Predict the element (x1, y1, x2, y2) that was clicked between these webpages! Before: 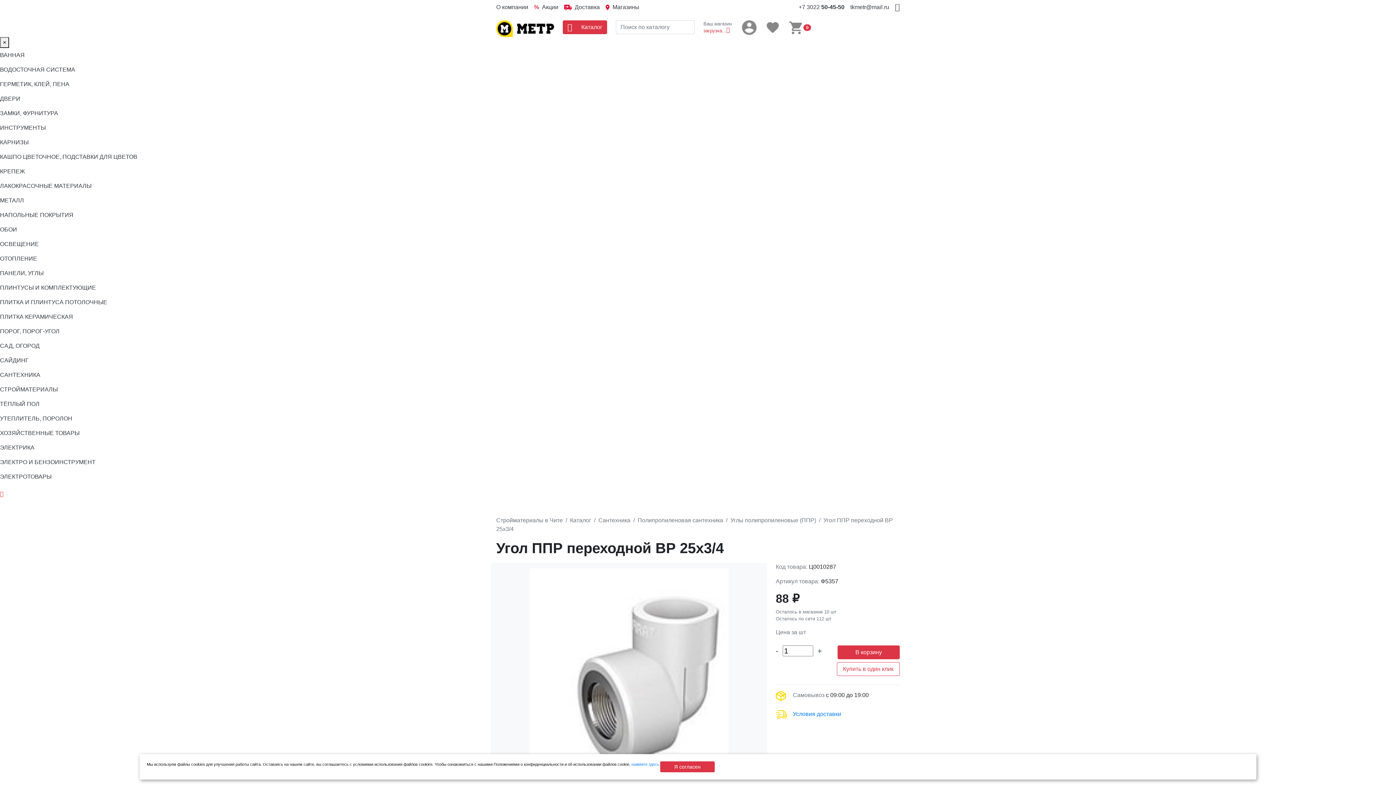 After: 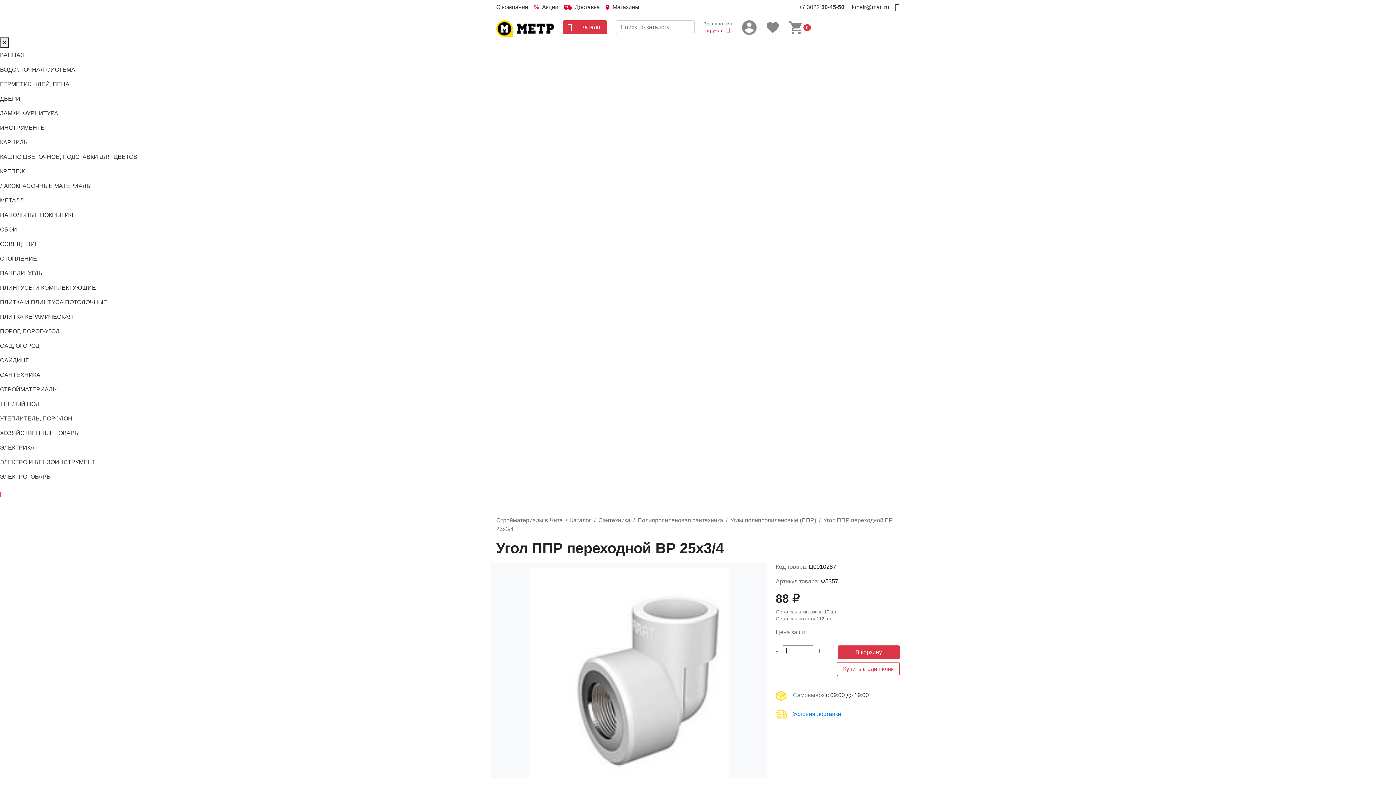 Action: bbox: (660, 761, 714, 772) label: Я согласен